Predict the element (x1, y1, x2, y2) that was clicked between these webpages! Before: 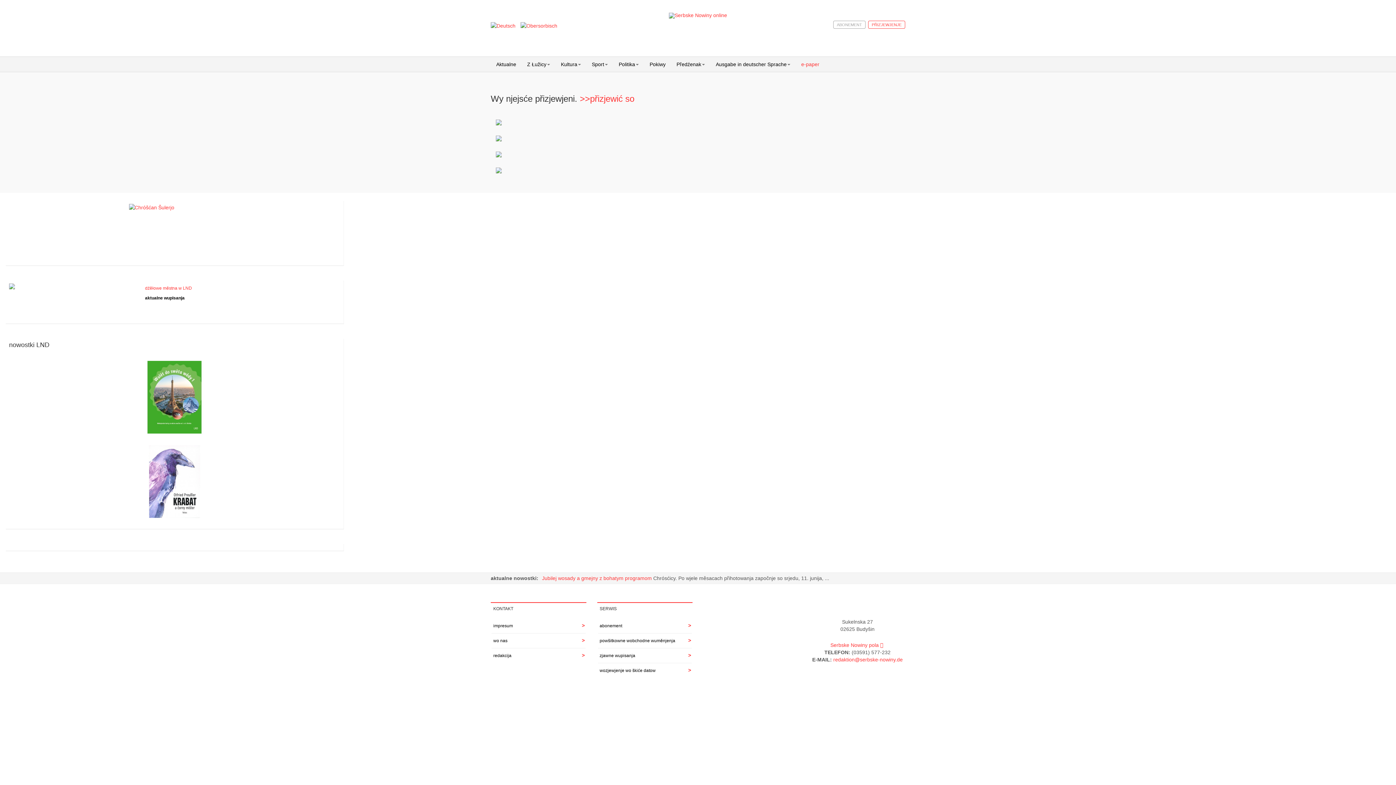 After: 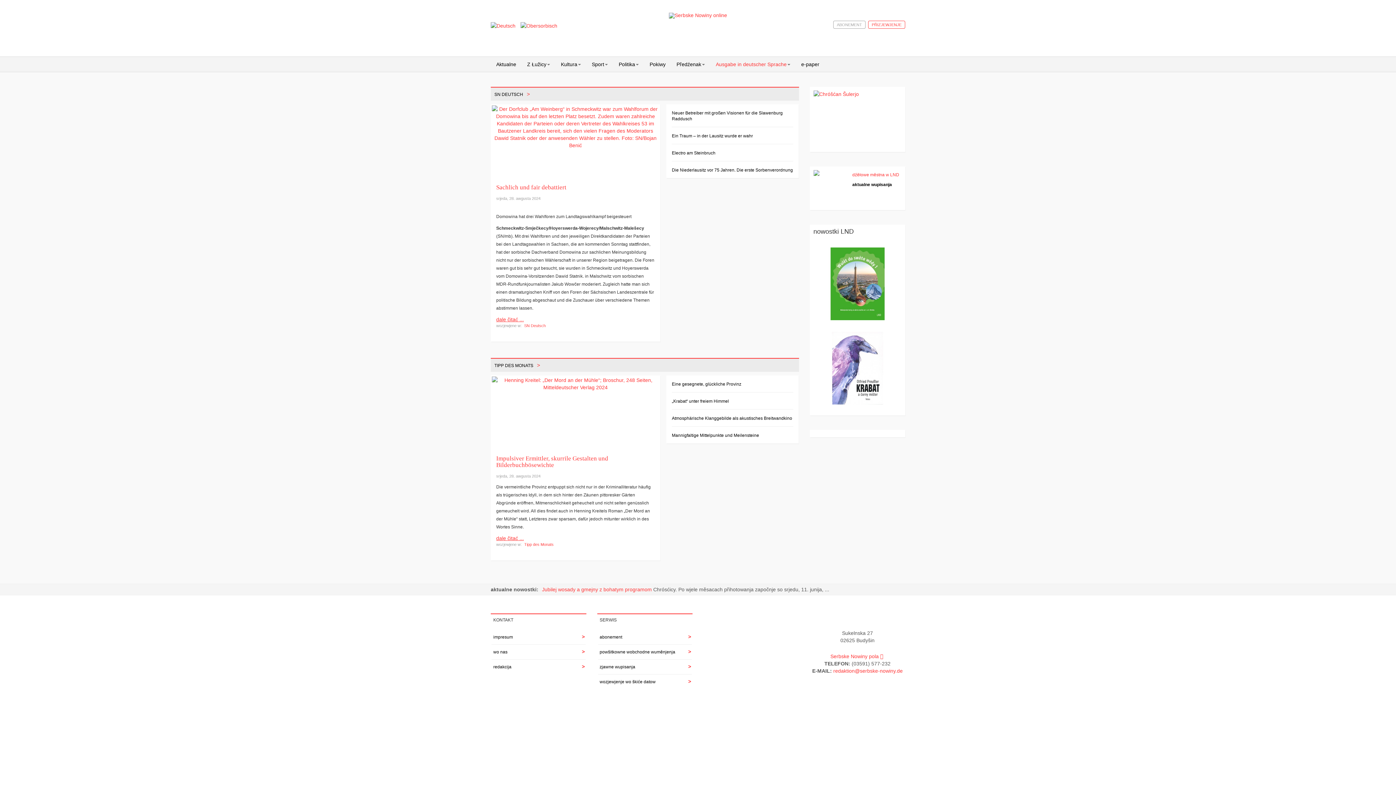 Action: bbox: (710, 57, 796, 71) label: Ausgabe in deutscher Sprache